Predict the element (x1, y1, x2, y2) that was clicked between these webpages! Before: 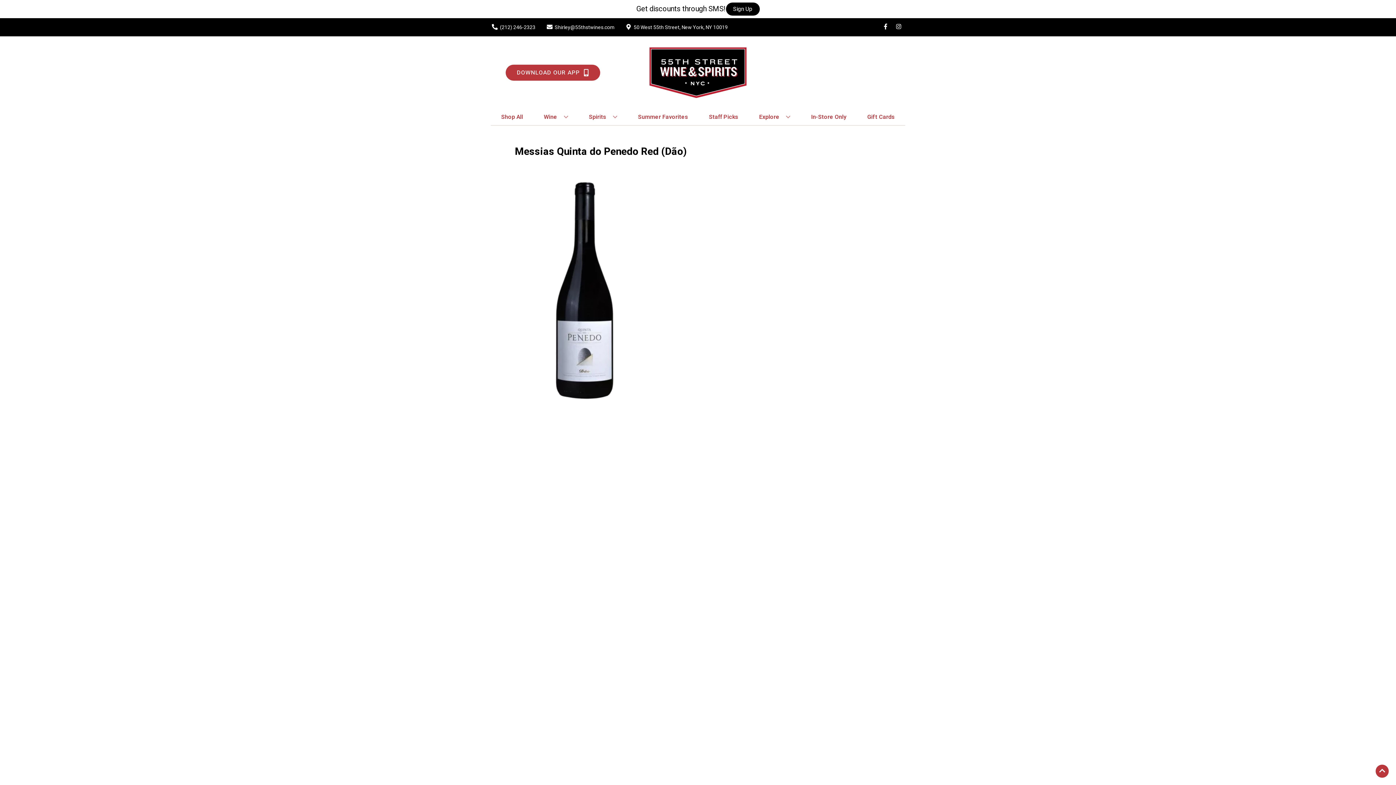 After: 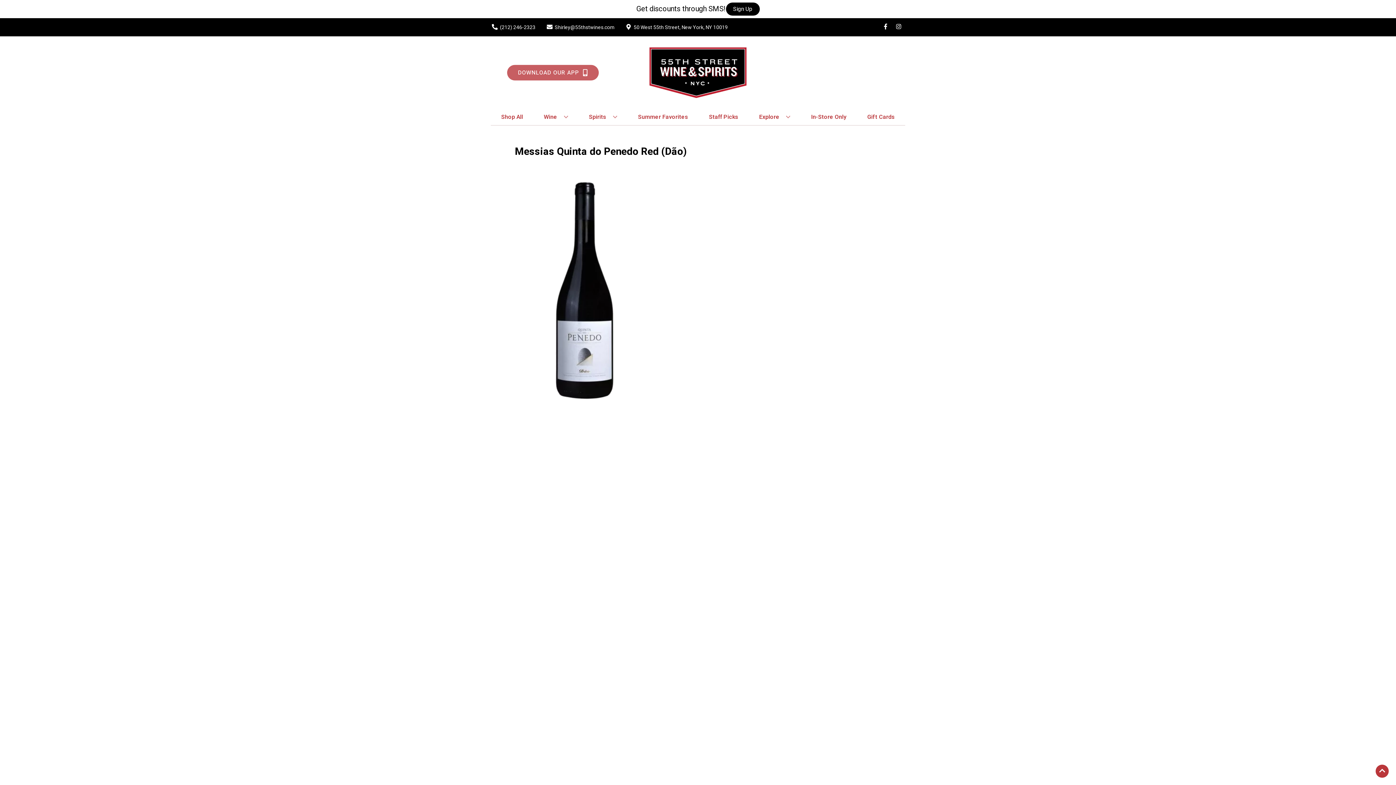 Action: bbox: (505, 64, 600, 80) label: Opens app link in a new tab to DOWNLOAD OUR APP